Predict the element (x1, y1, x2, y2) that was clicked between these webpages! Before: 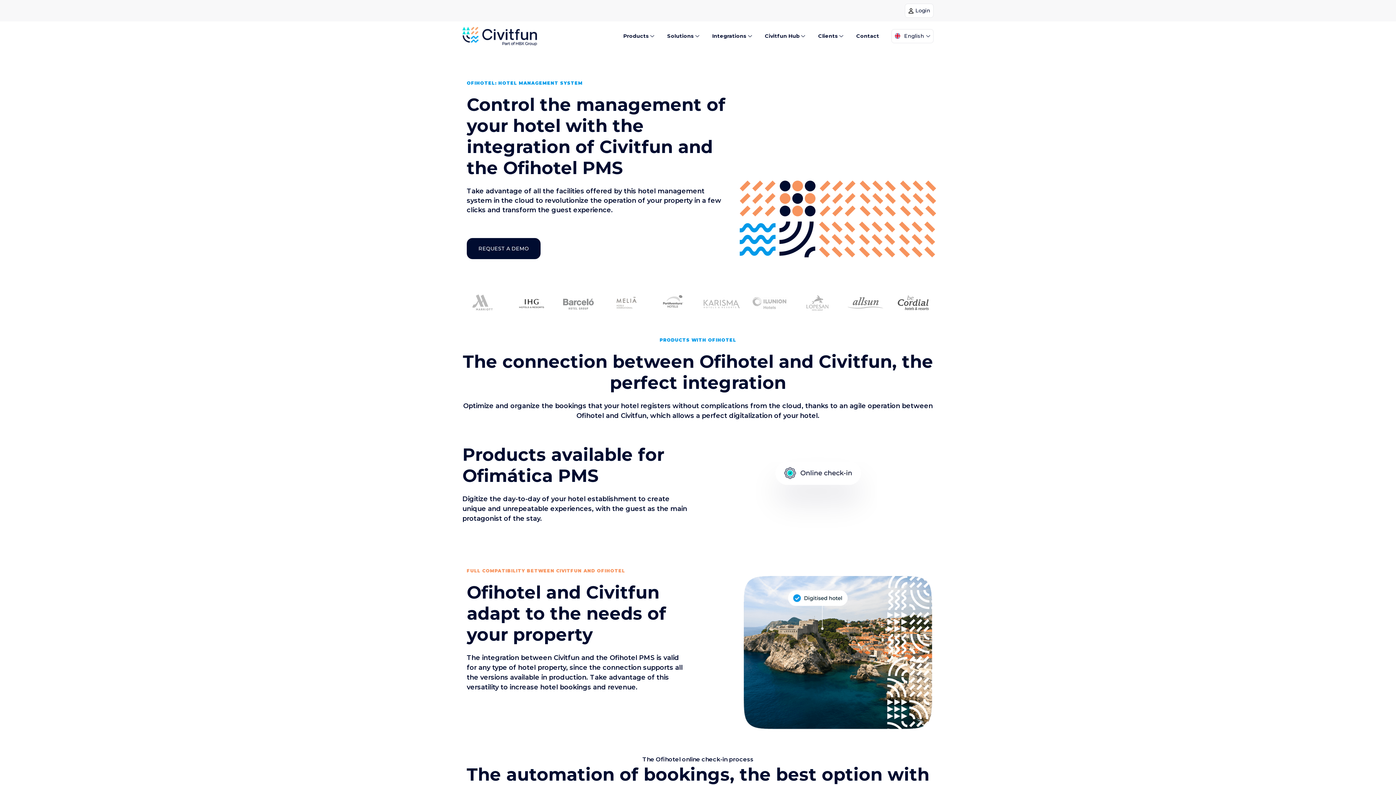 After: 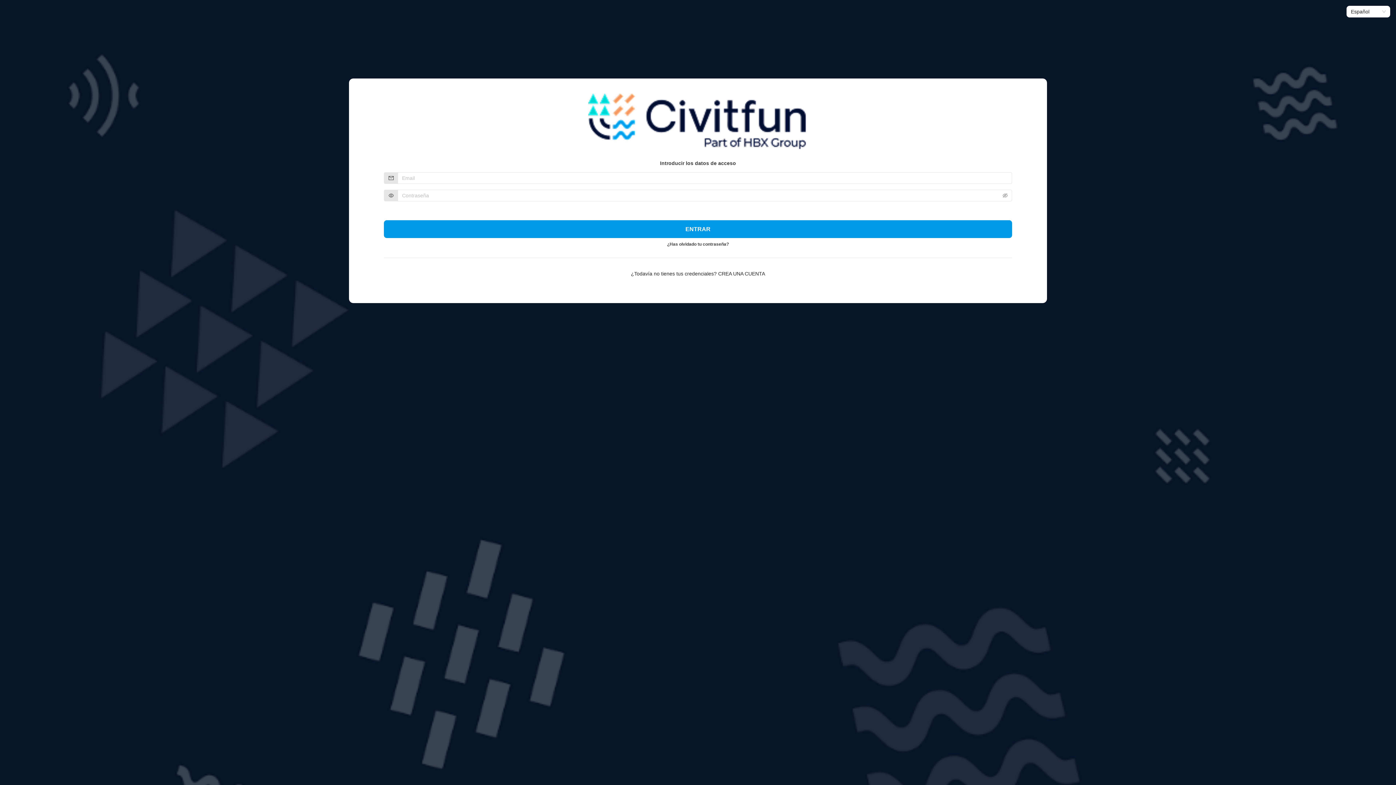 Action: bbox: (905, 3, 933, 17) label:  Login